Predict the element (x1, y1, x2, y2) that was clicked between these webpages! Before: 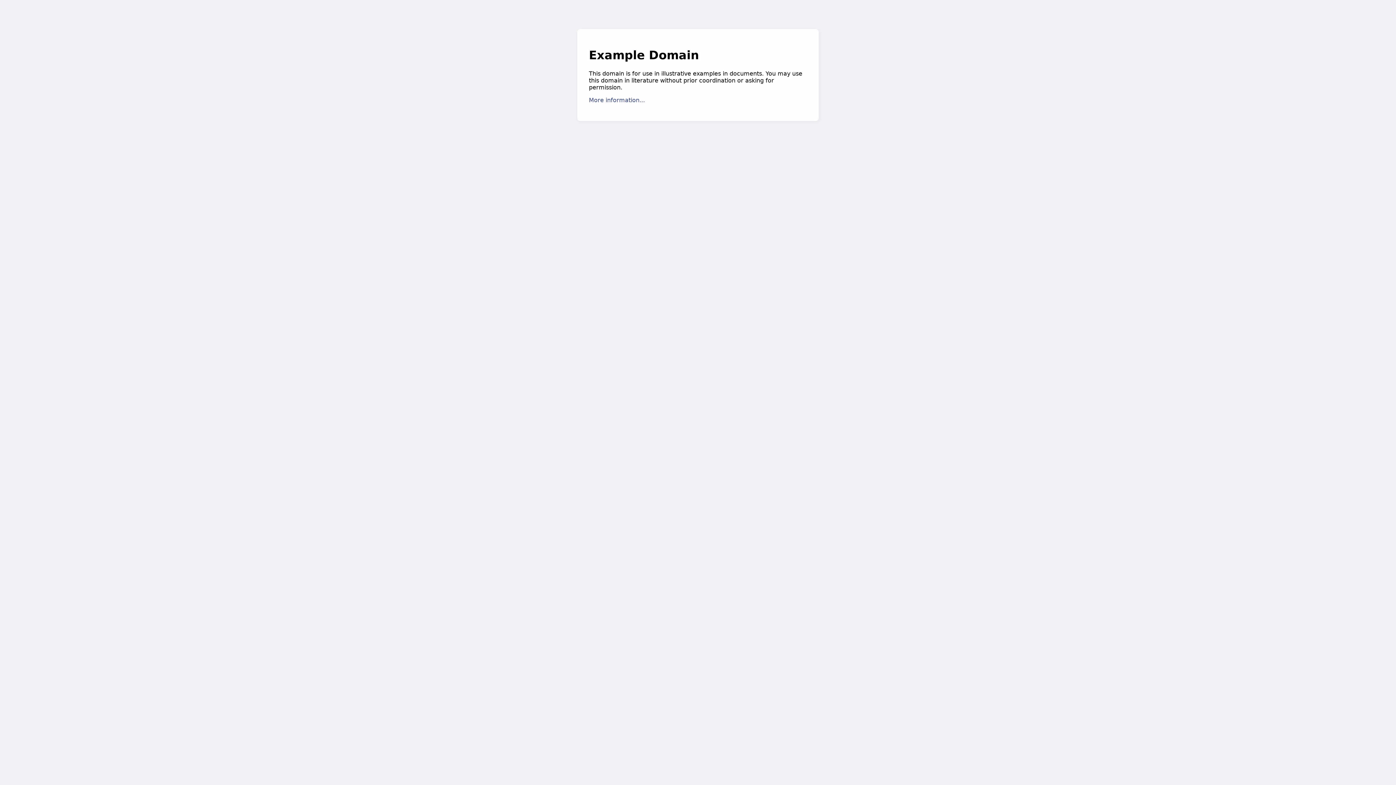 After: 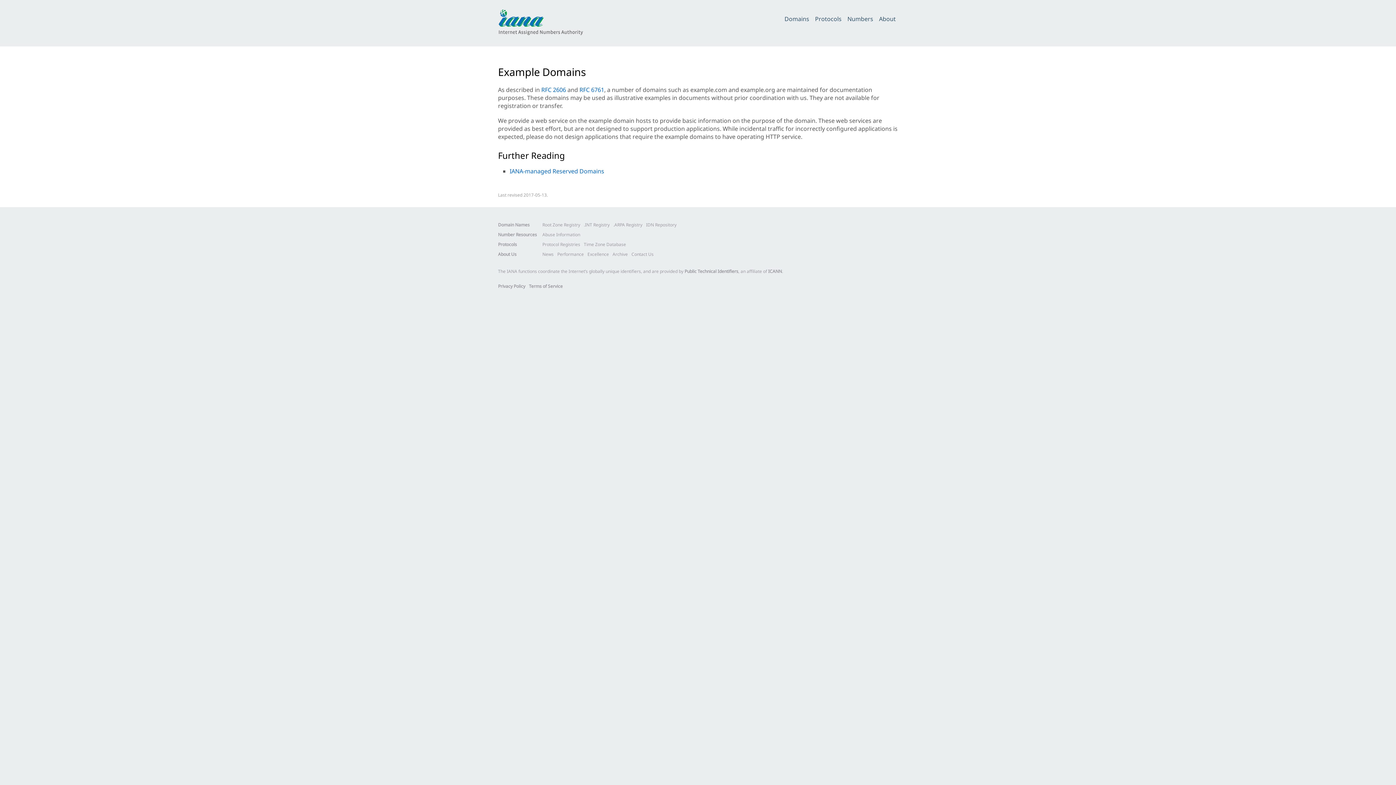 Action: bbox: (589, 96, 645, 103) label: More information...